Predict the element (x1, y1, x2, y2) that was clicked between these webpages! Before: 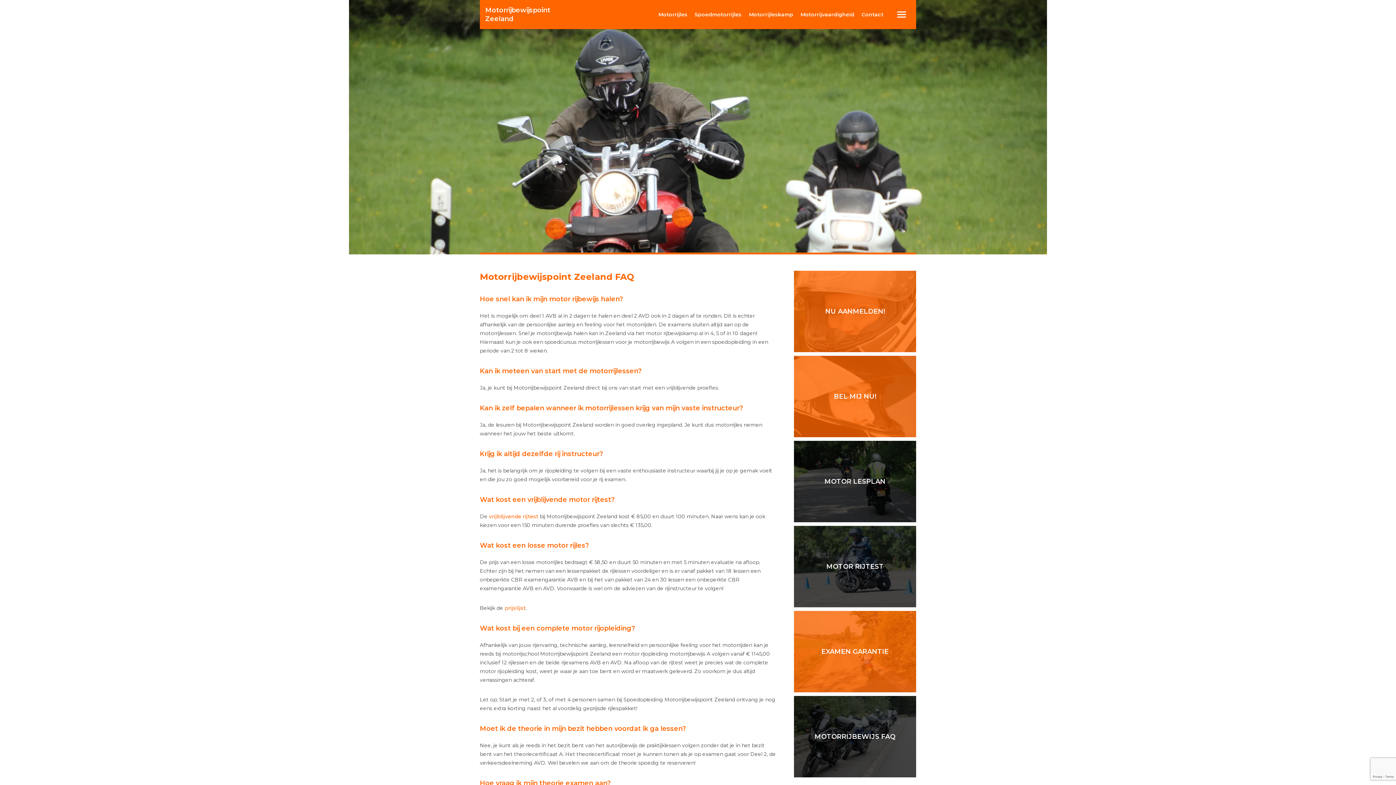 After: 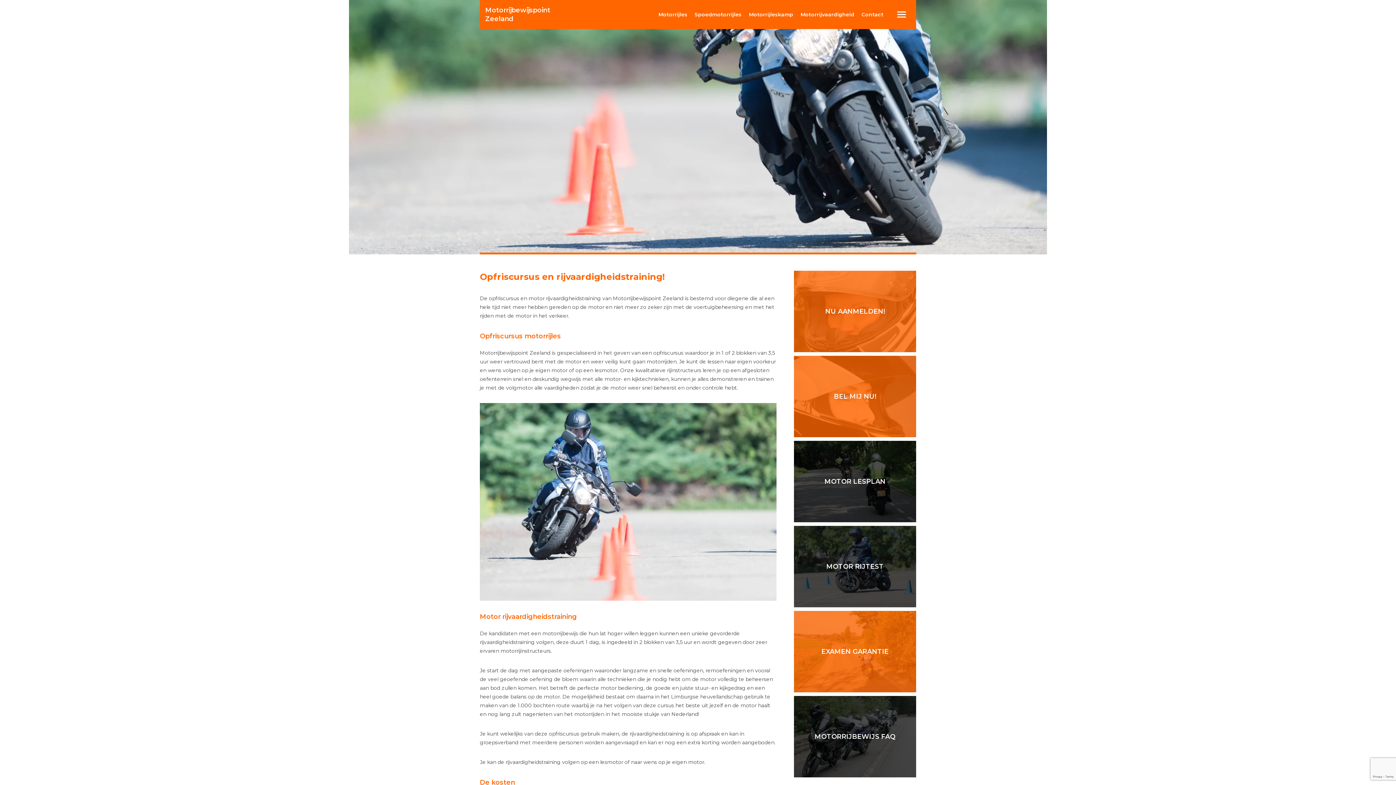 Action: label: Motorrijvaardigheid bbox: (797, 0, 858, 29)